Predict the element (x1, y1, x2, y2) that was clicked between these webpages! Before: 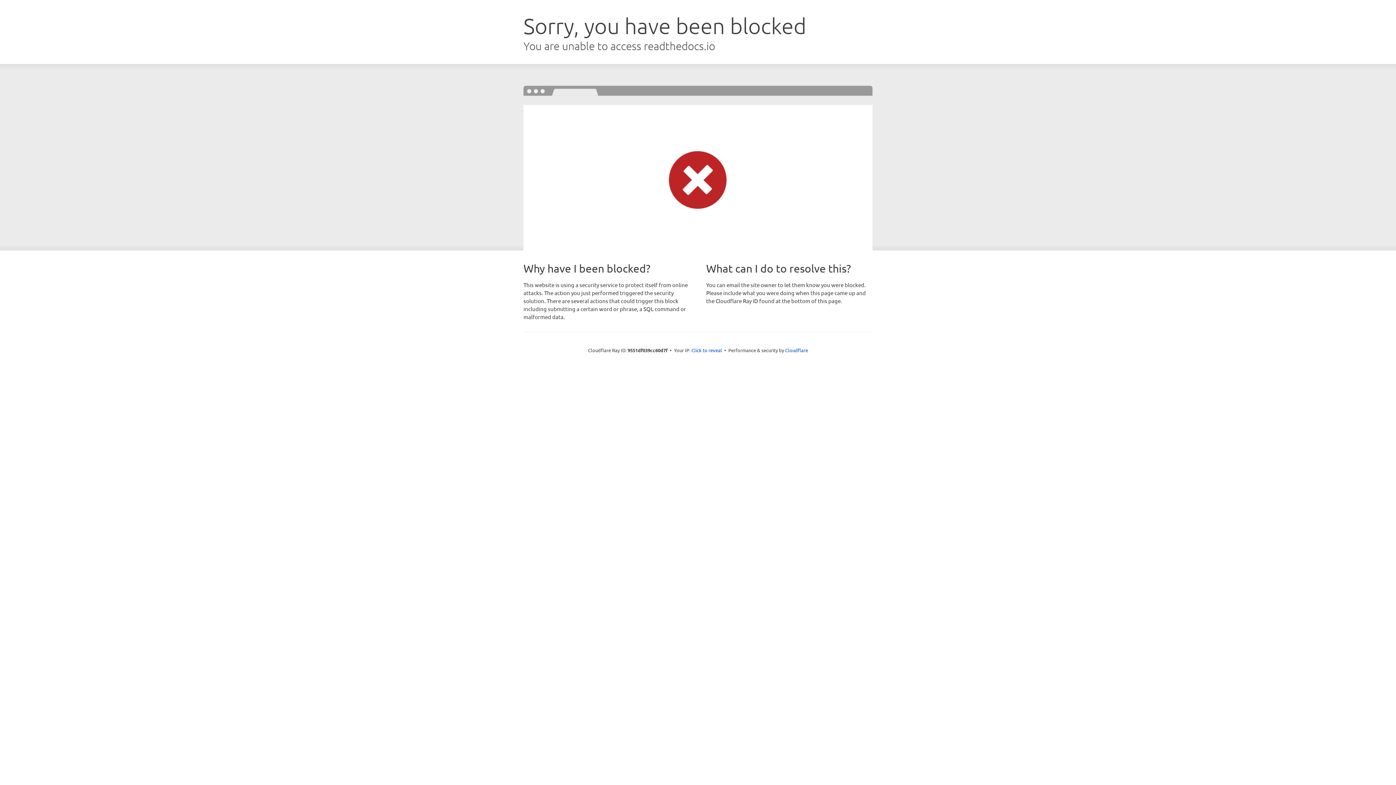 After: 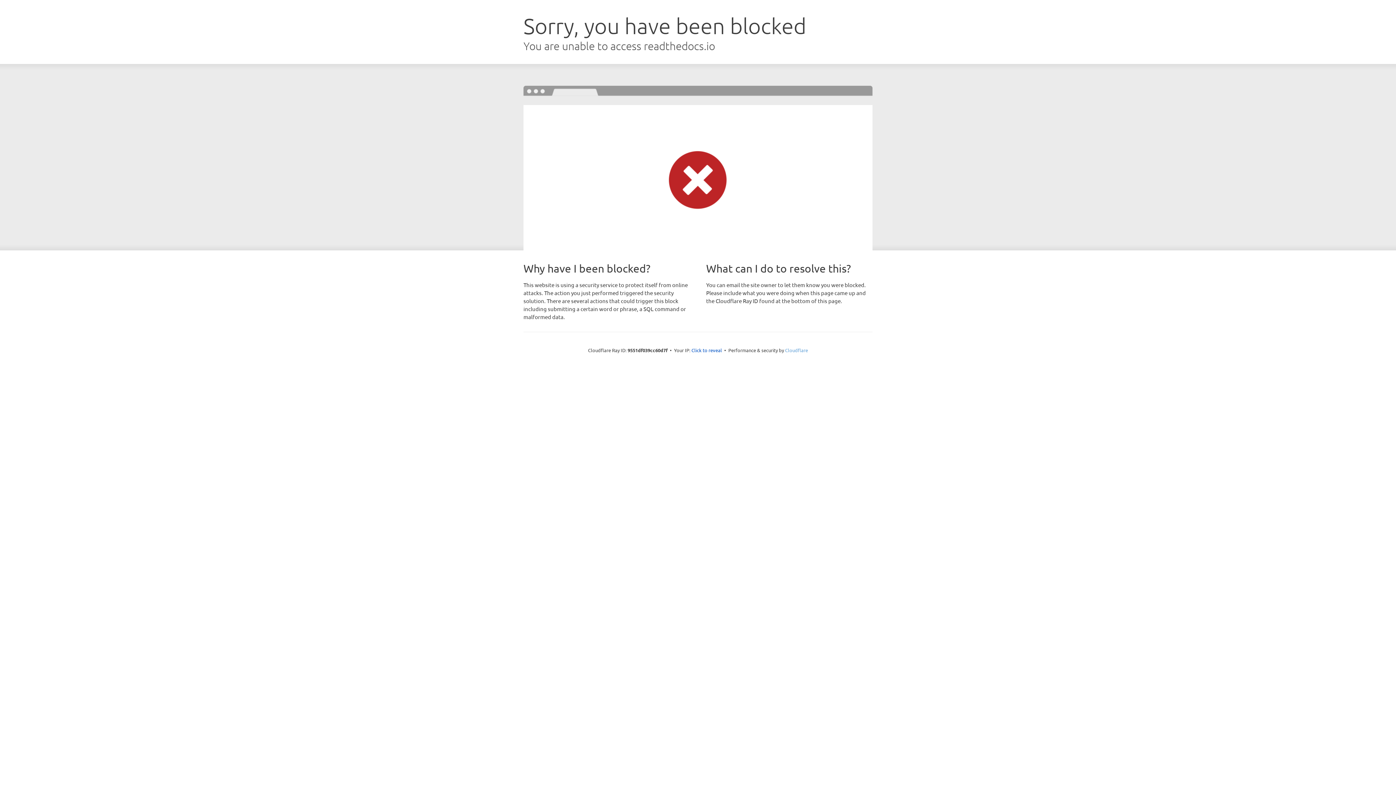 Action: label: Cloudflare bbox: (785, 347, 808, 353)